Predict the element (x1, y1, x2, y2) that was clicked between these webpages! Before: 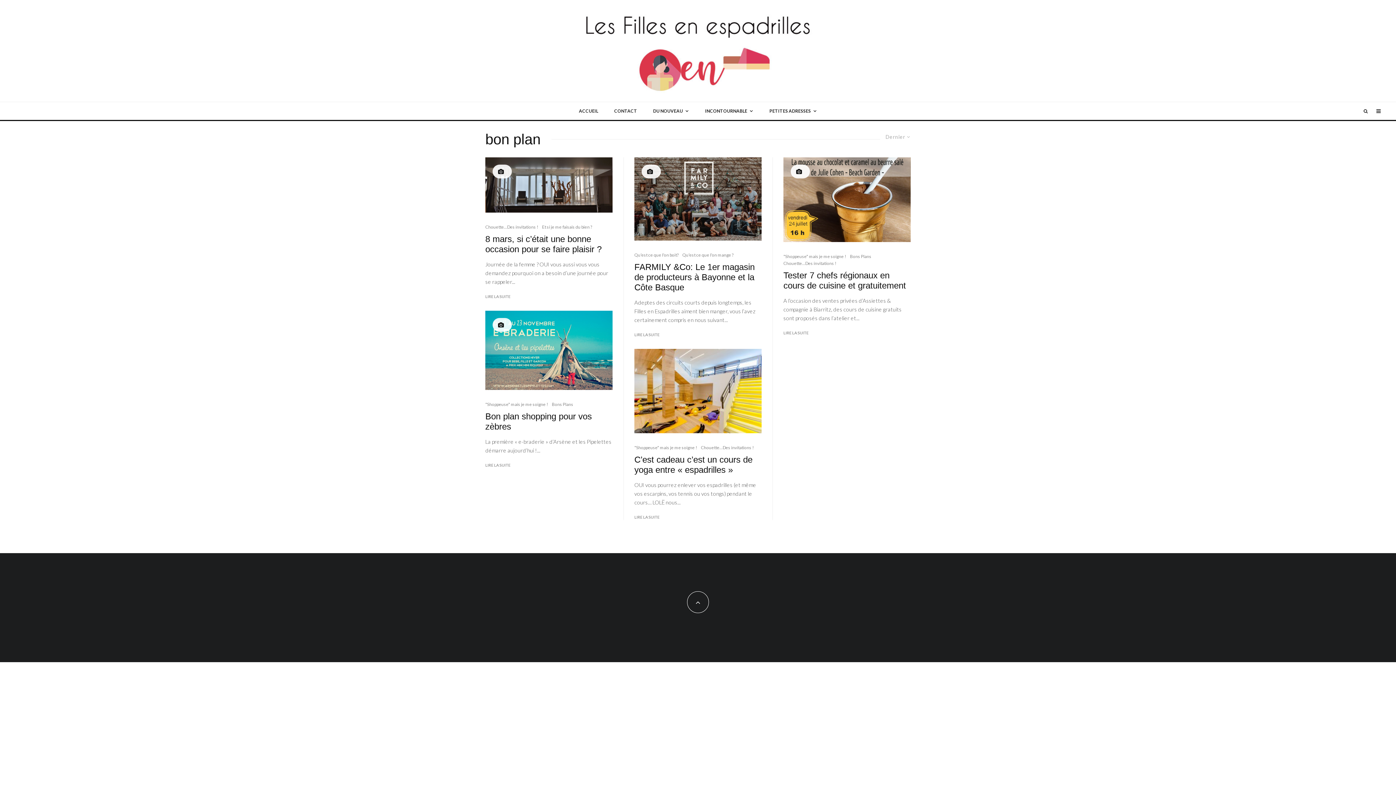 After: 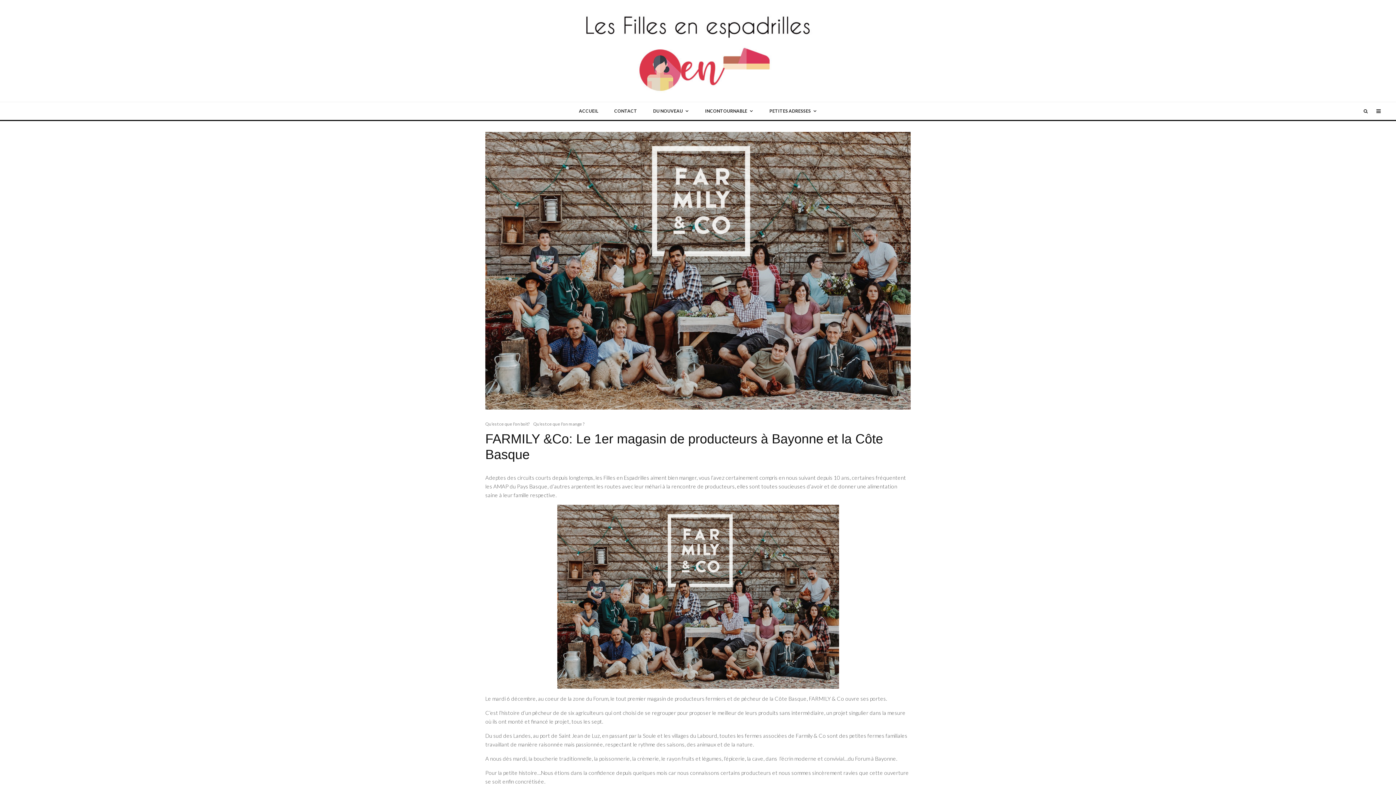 Action: label: FARMILY &Co: Le 1er magasin de producteurs à Bayonne et la Côte Basque bbox: (634, 262, 761, 292)